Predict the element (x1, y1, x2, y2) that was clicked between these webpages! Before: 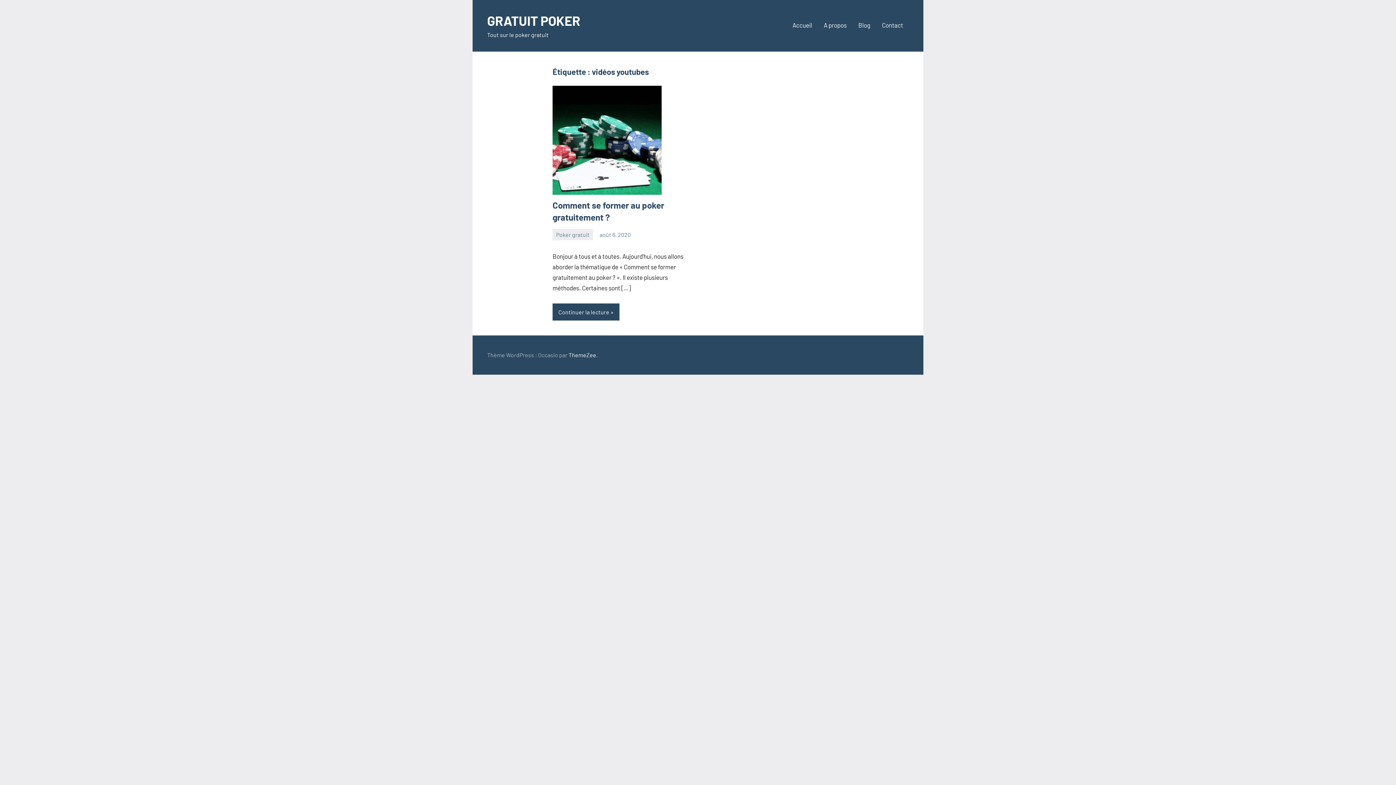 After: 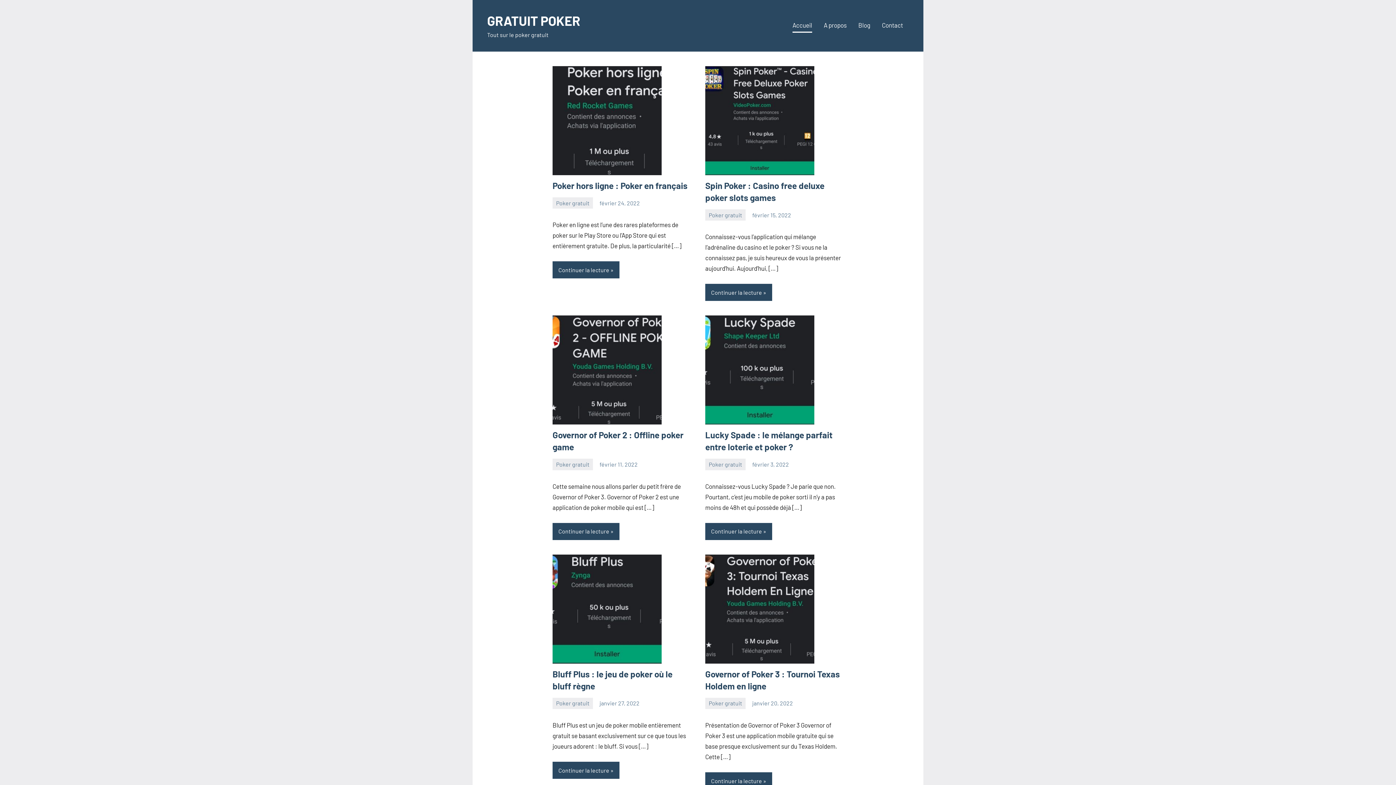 Action: label: Accueil bbox: (792, 18, 812, 32)